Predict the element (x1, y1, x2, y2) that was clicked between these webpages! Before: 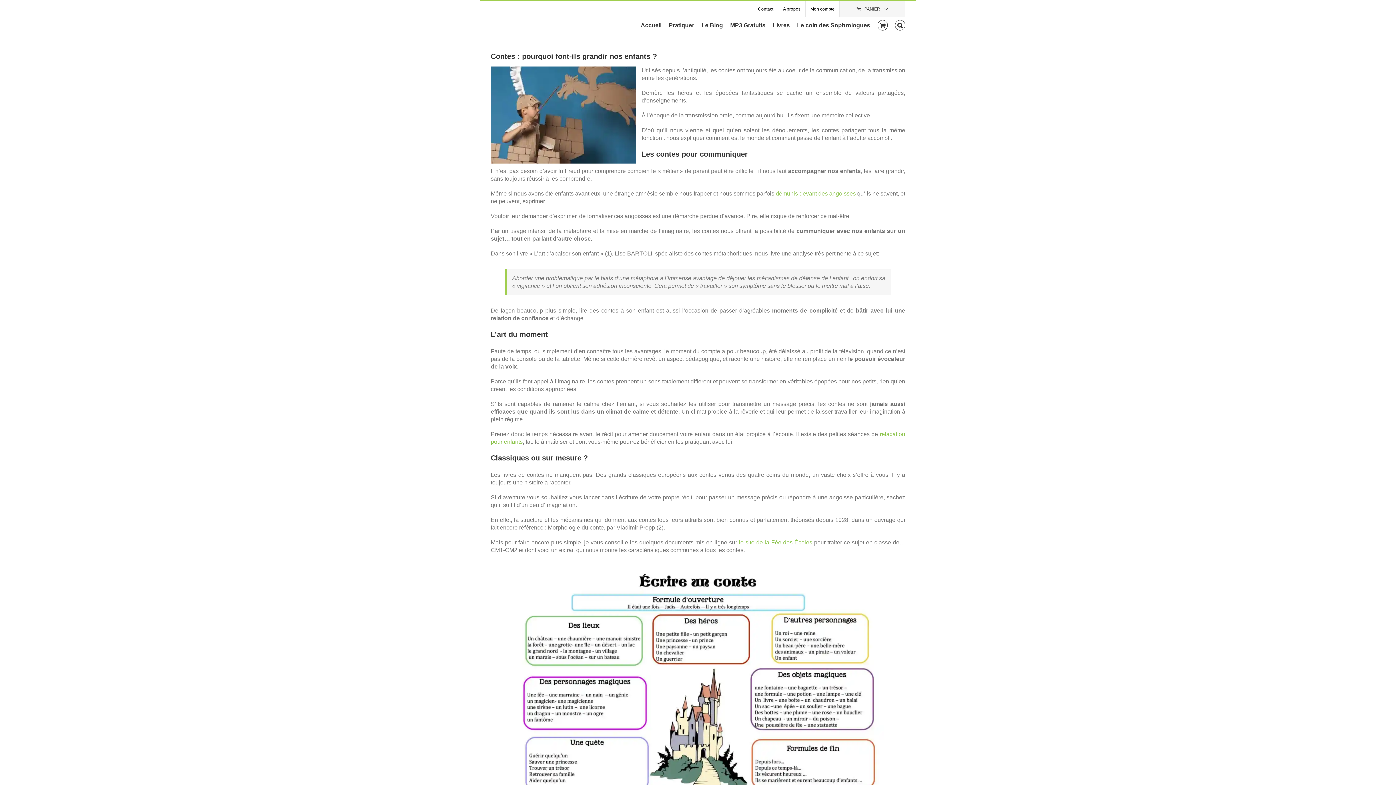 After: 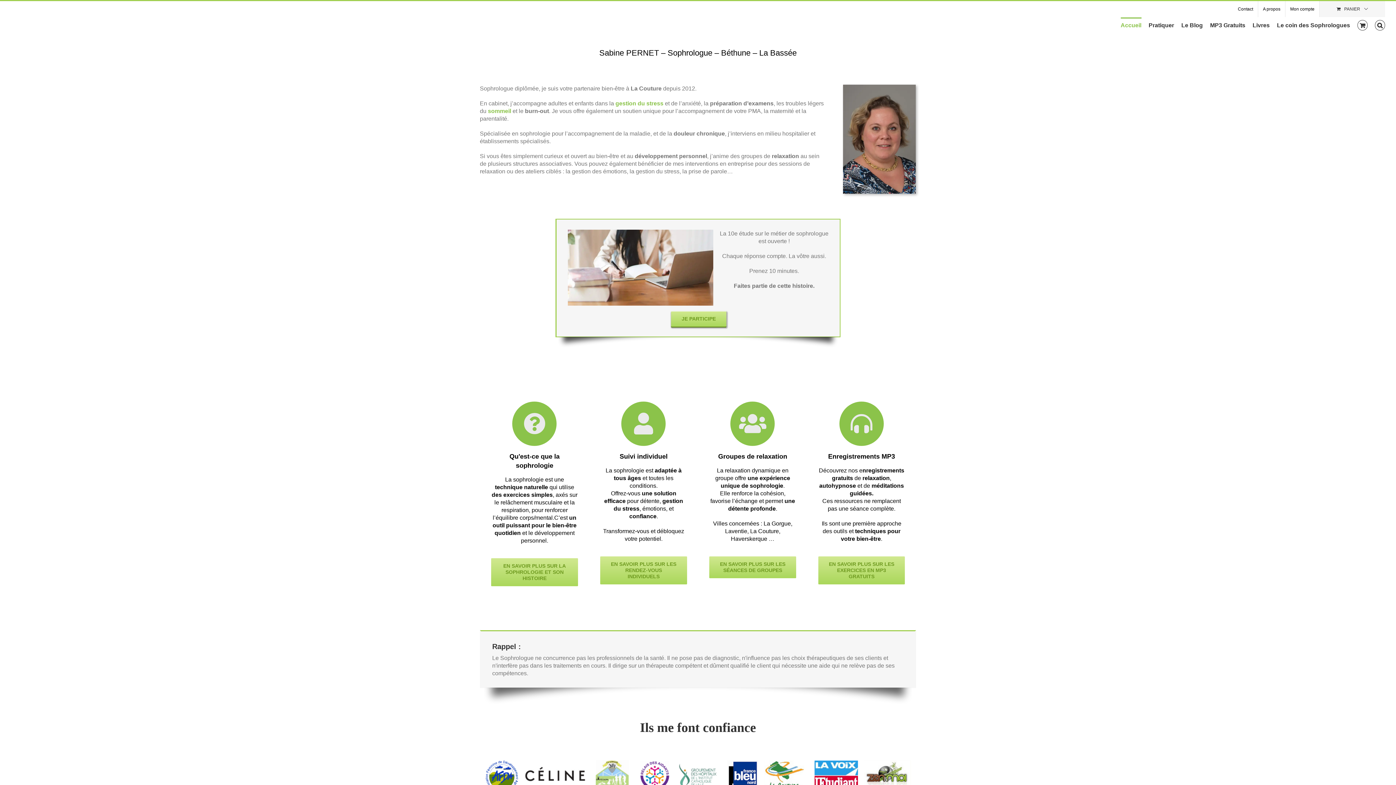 Action: label: Accueil bbox: (640, 17, 661, 32)